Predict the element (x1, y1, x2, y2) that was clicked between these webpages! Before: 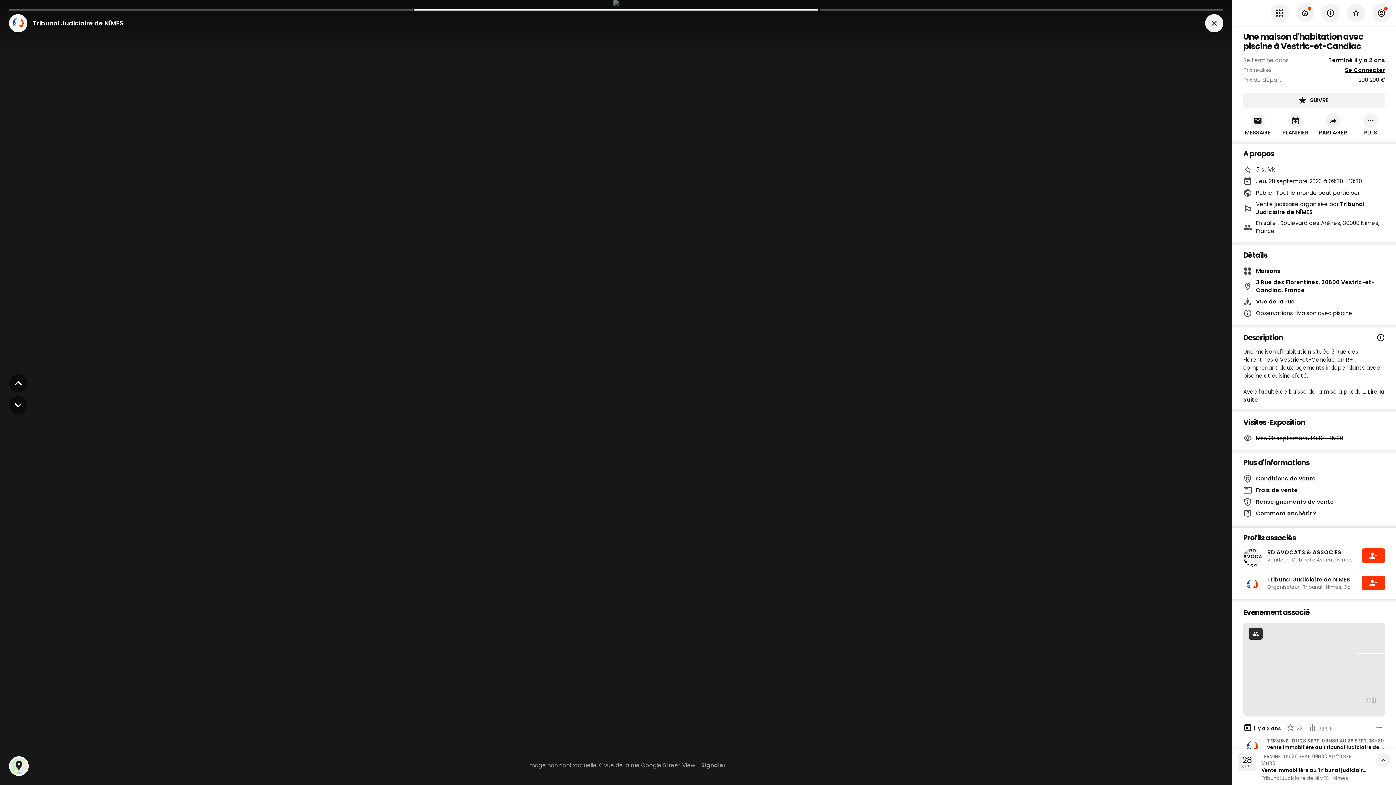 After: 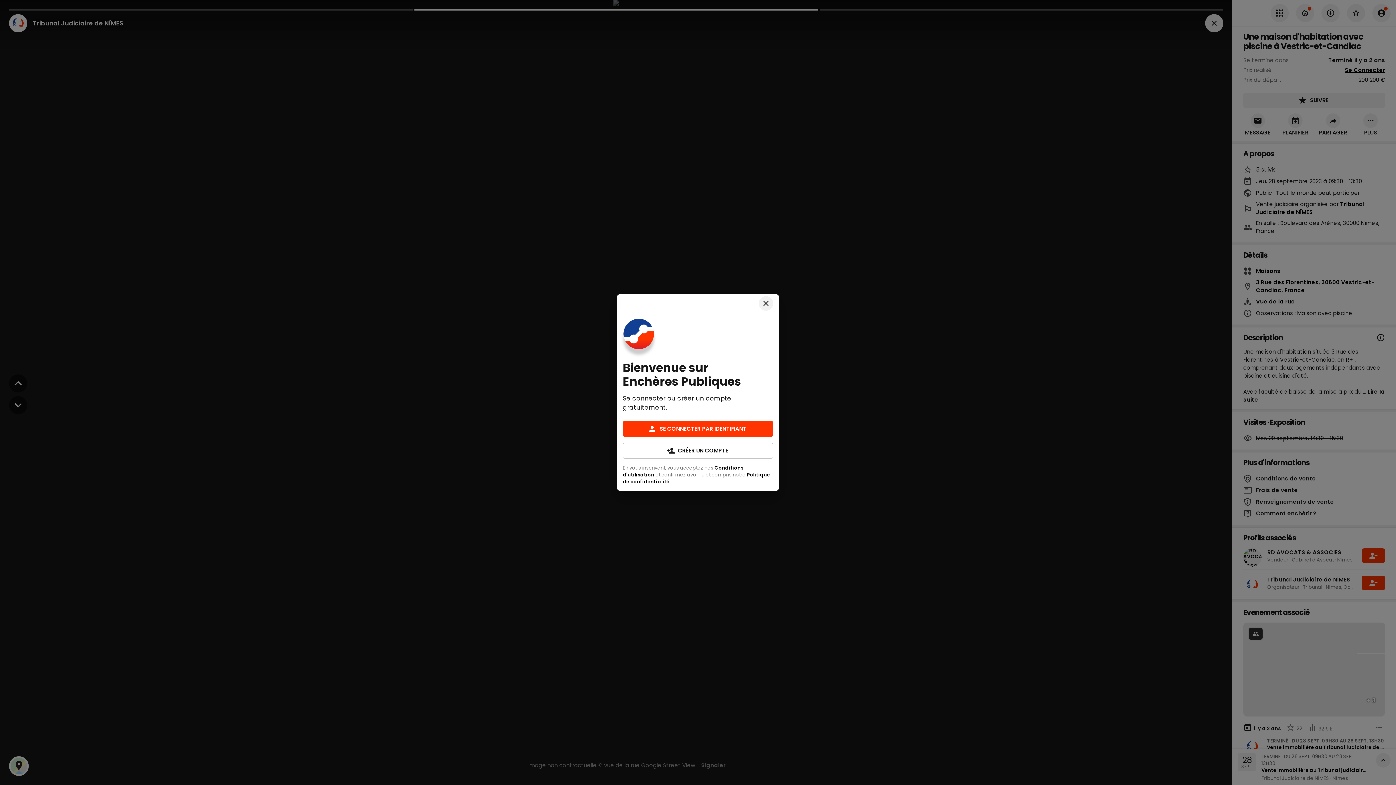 Action: label: S'abonner bbox: (1362, 576, 1385, 590)